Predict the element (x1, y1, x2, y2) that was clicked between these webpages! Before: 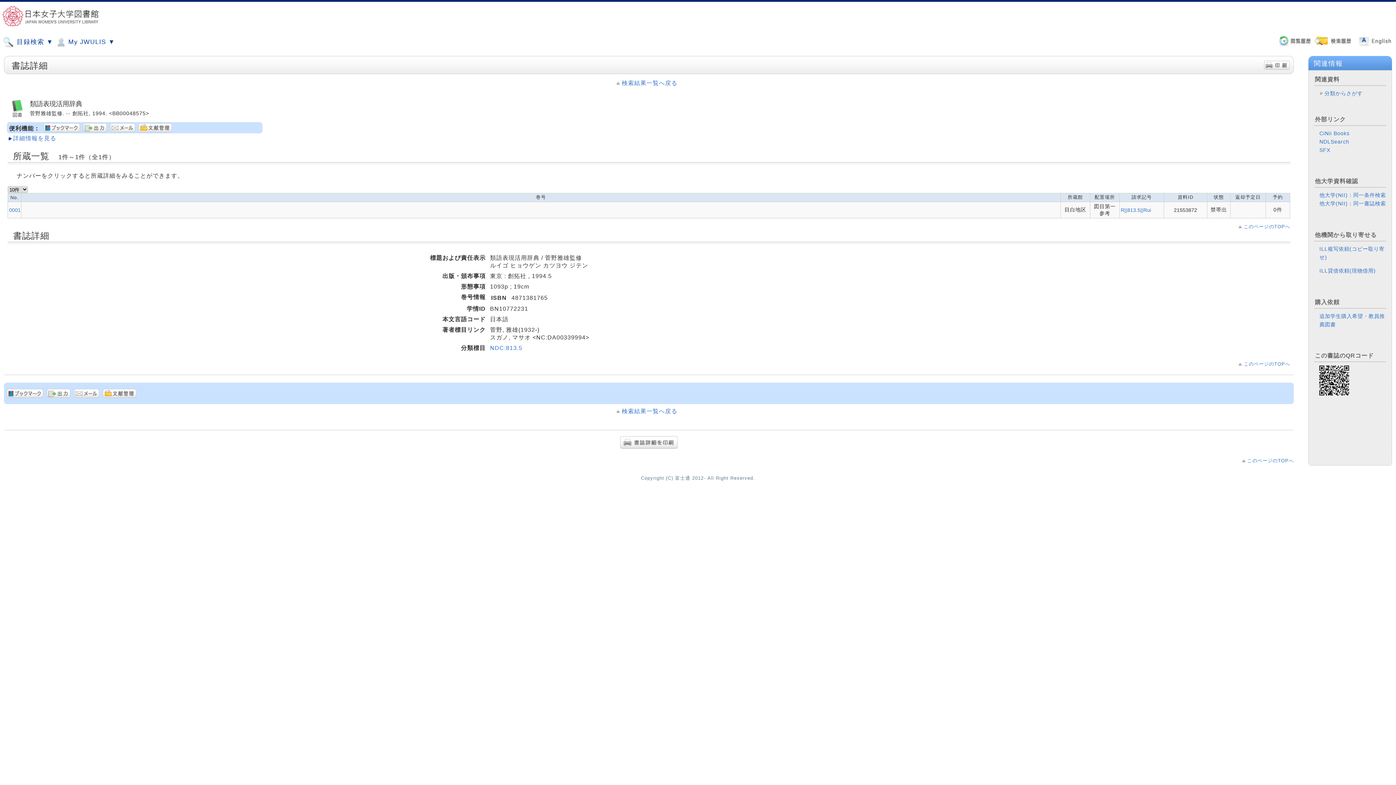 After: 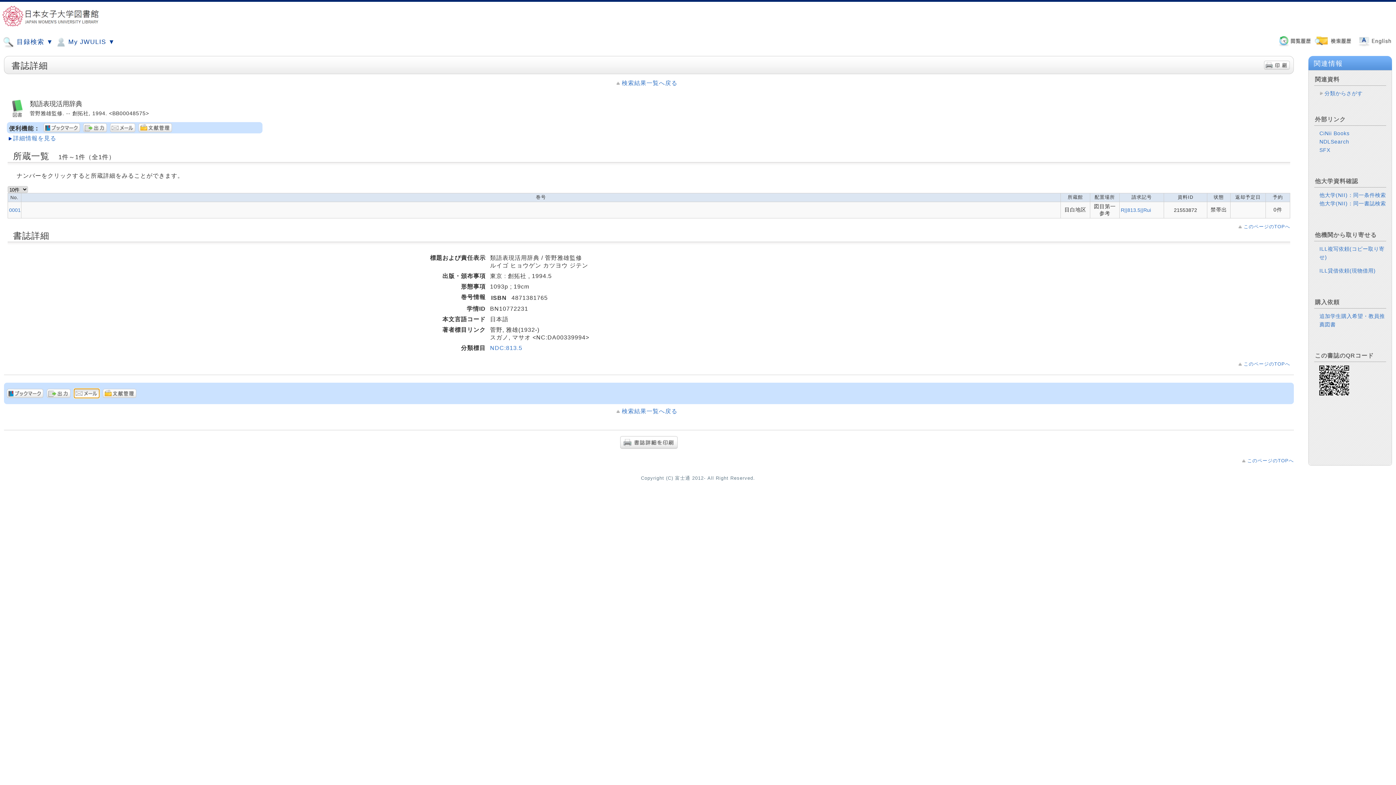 Action: bbox: (74, 389, 99, 398)